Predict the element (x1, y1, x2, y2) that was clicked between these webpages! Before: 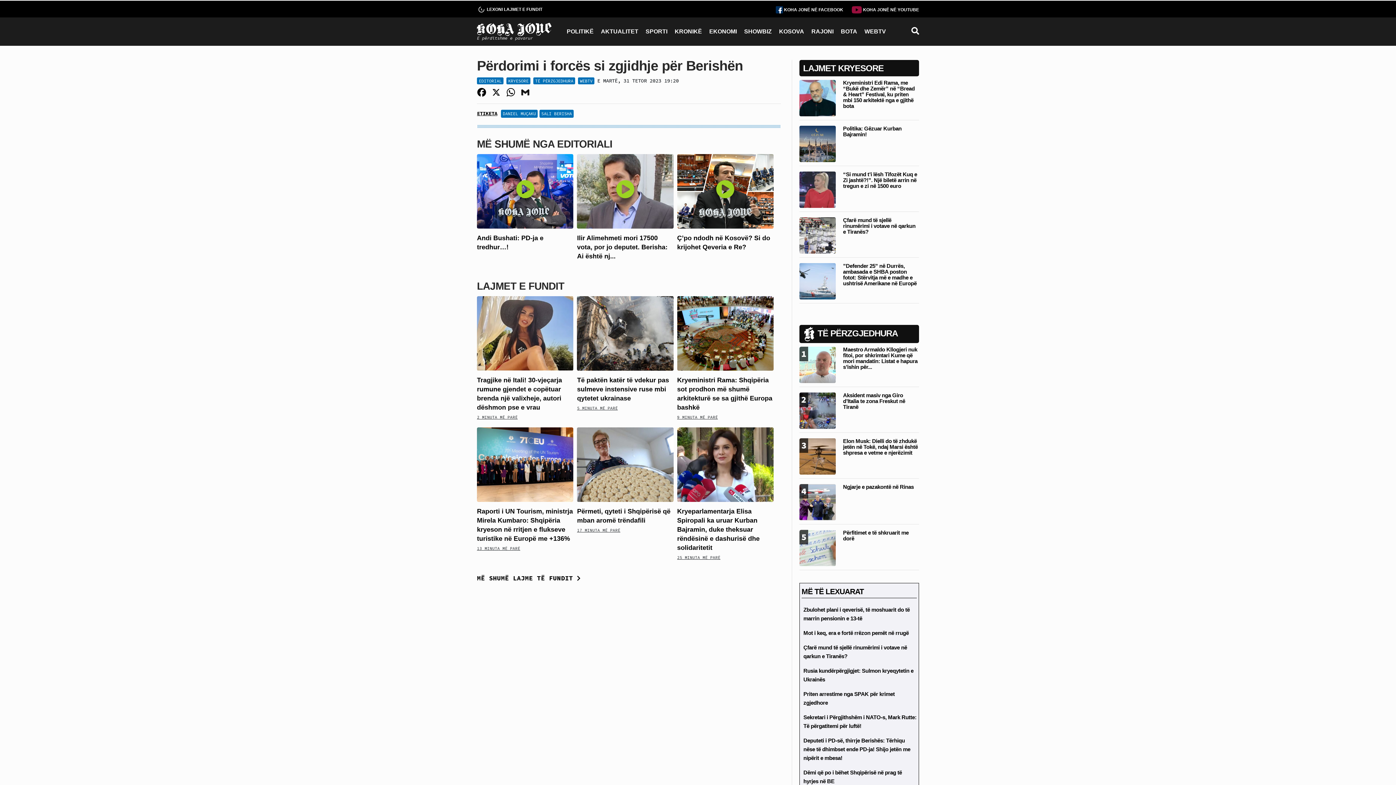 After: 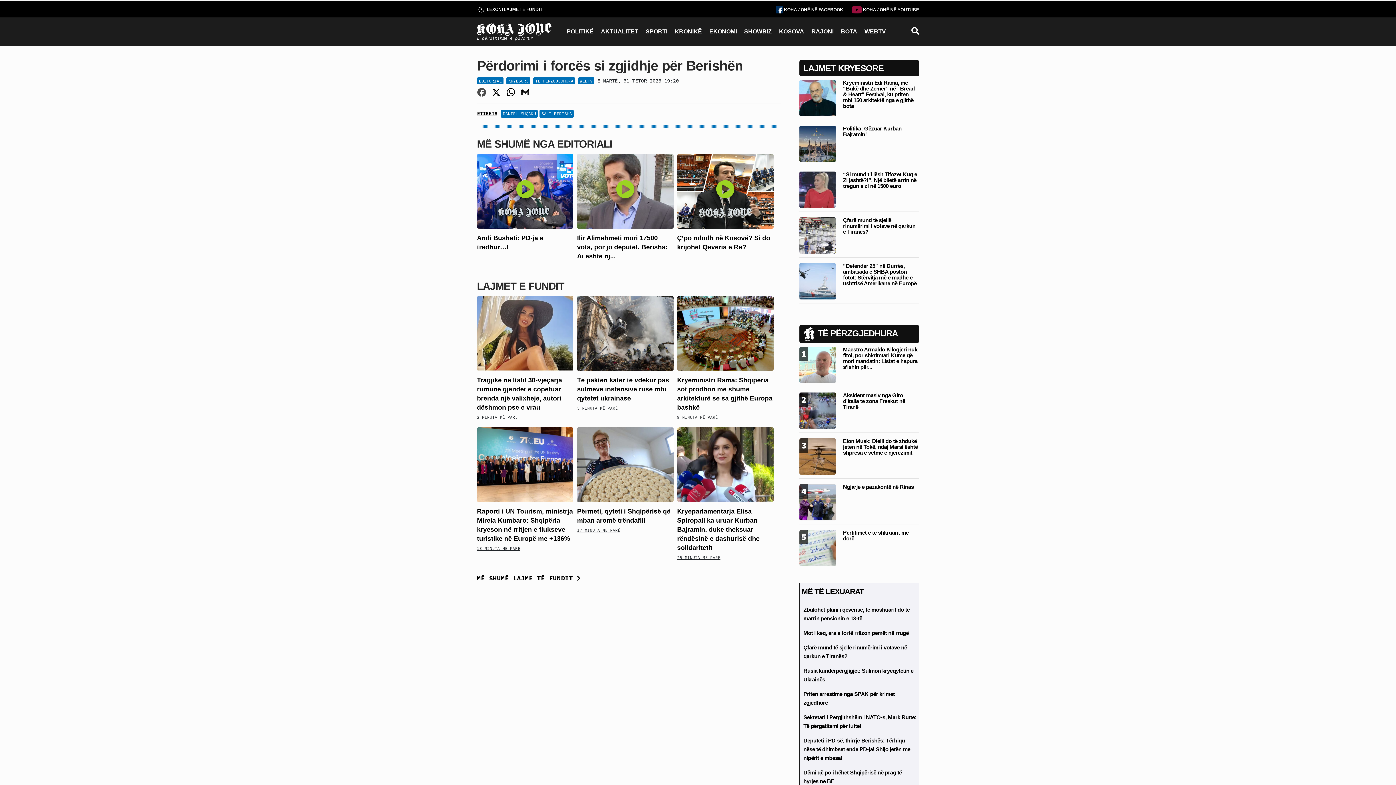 Action: bbox: (474, 86, 489, 99) label: Facebook